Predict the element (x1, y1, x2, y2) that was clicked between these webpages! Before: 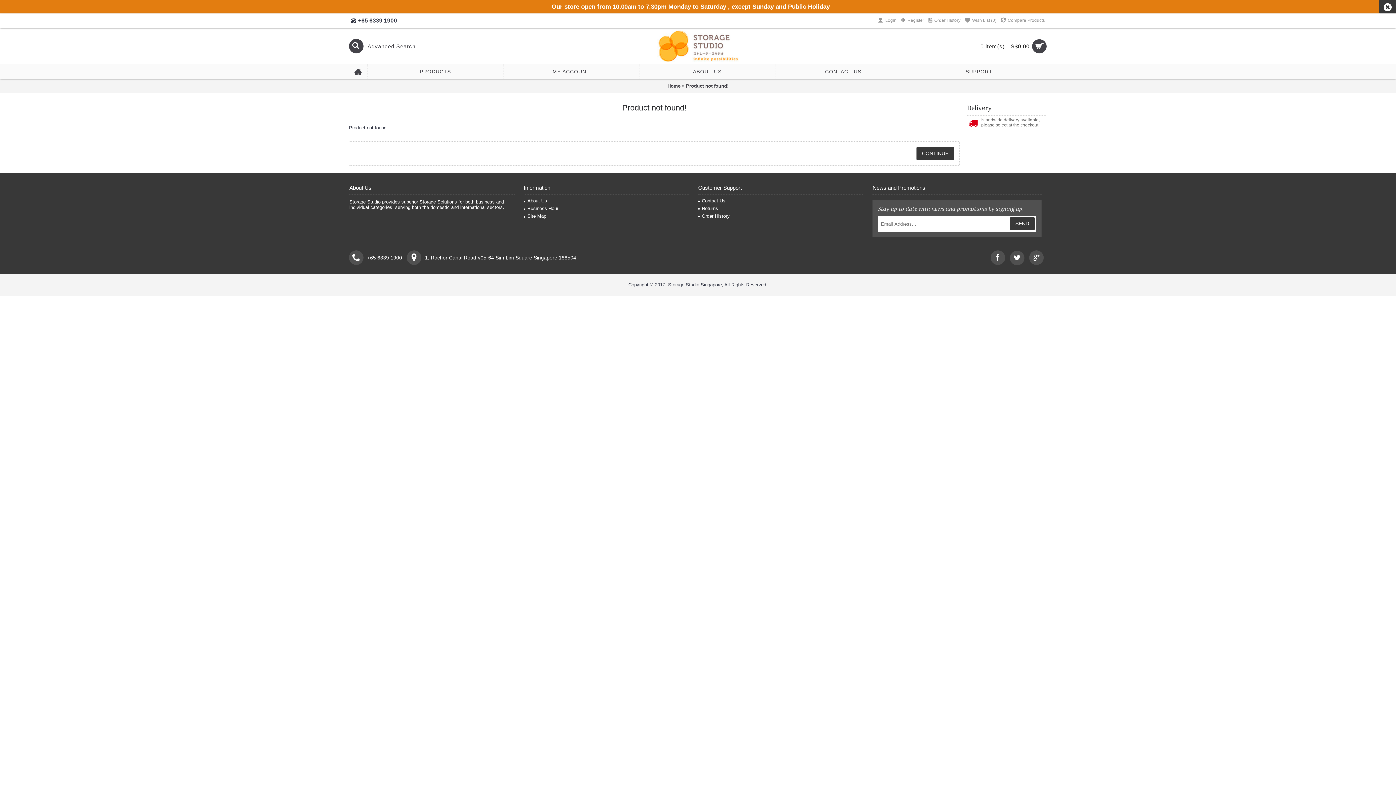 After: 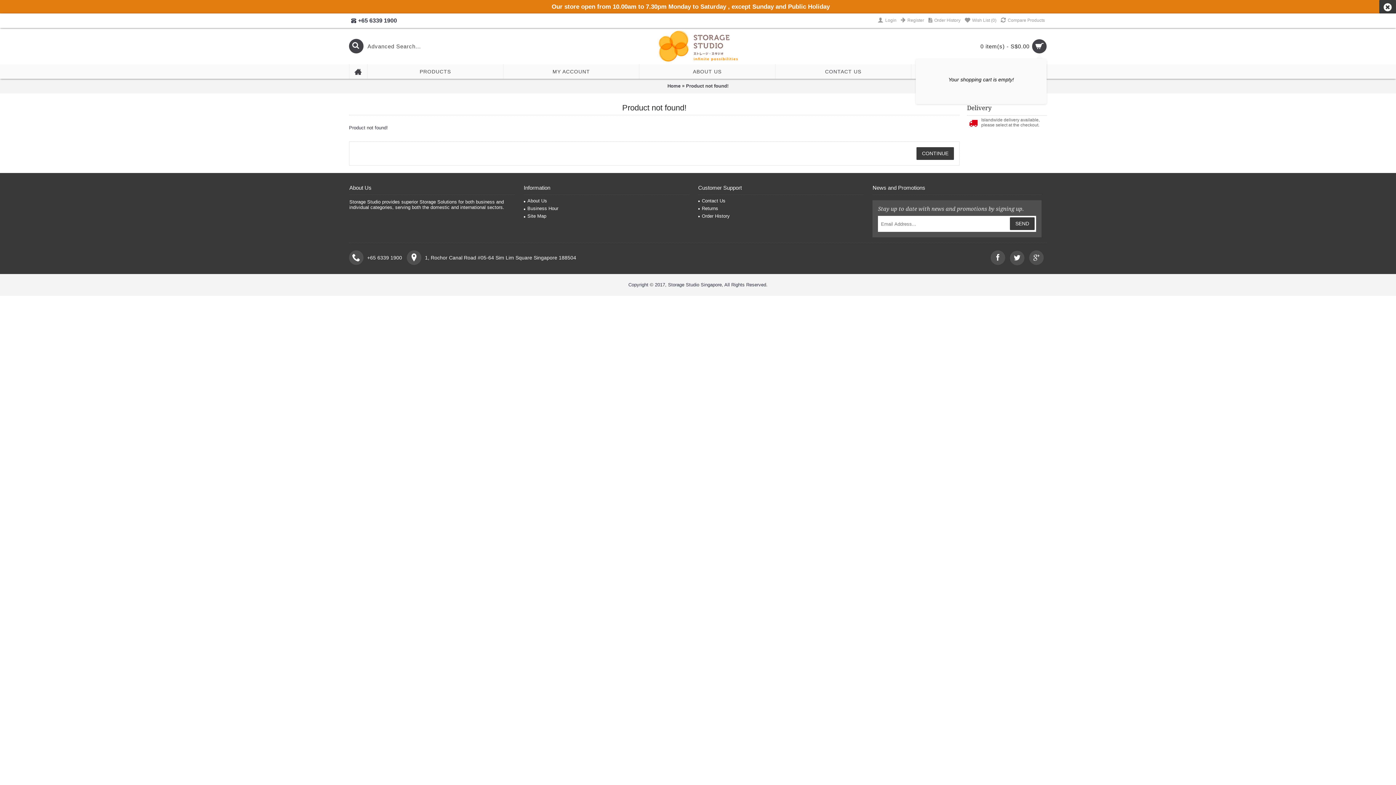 Action: label: 0 item(s) - S$0.00	 bbox: (873, 39, 1046, 53)